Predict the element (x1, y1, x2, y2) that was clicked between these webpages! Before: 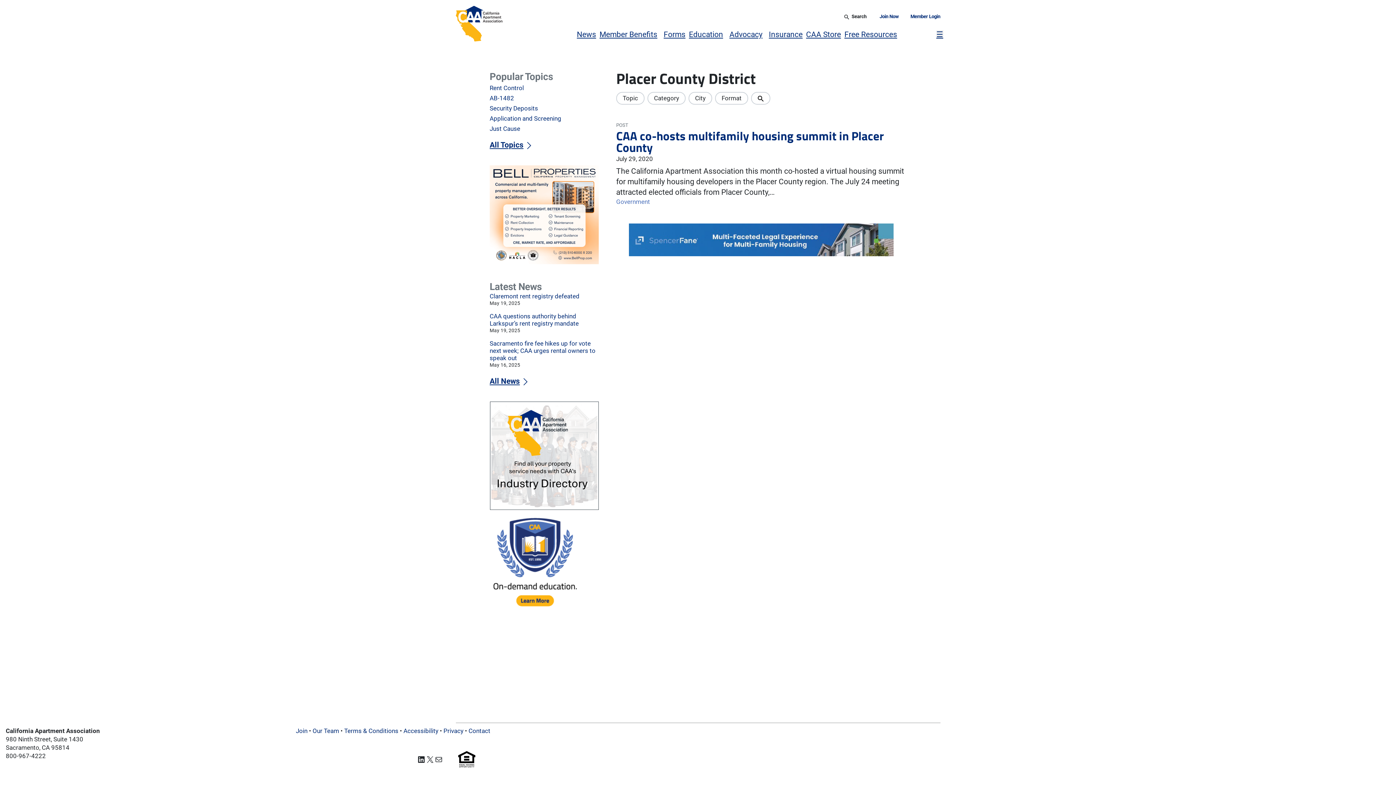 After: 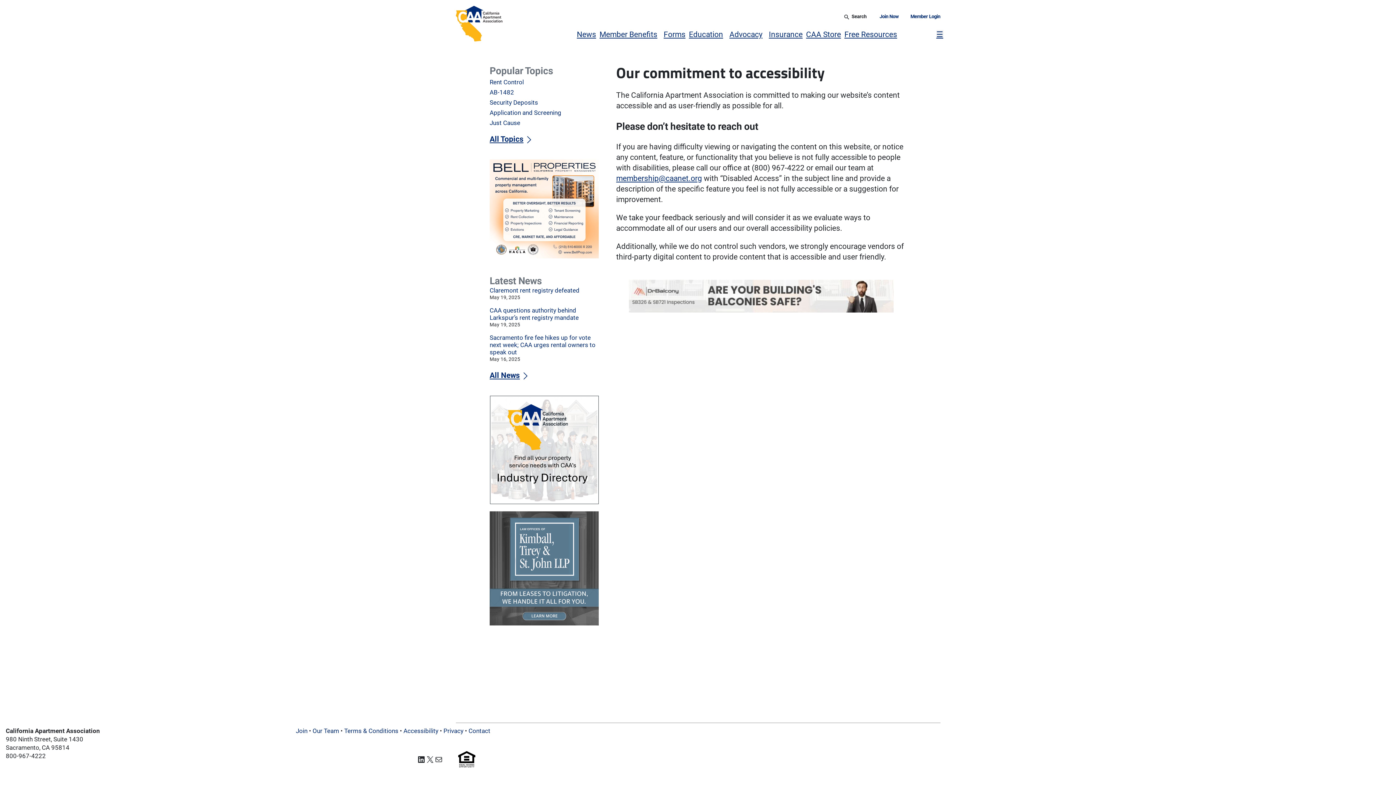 Action: label: Accessibility bbox: (403, 727, 438, 734)